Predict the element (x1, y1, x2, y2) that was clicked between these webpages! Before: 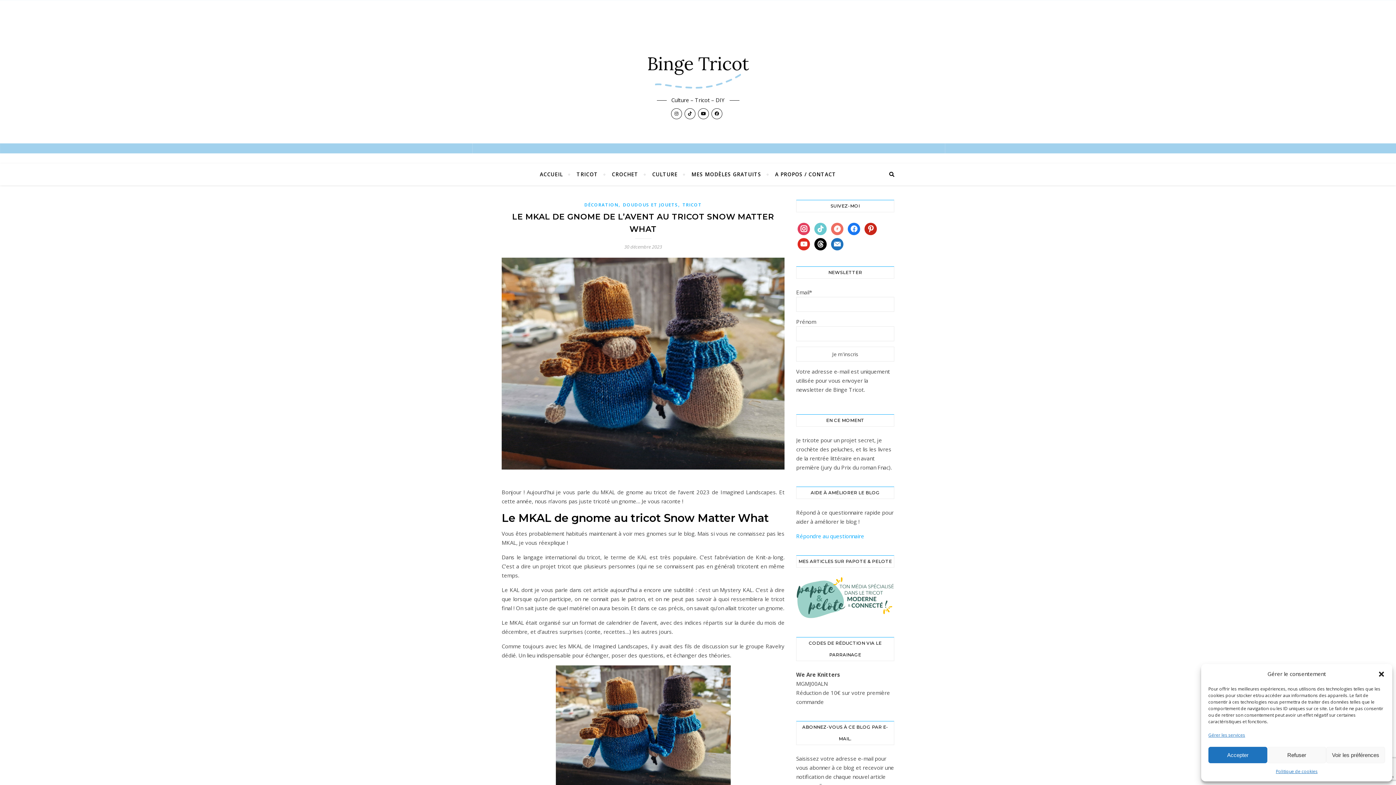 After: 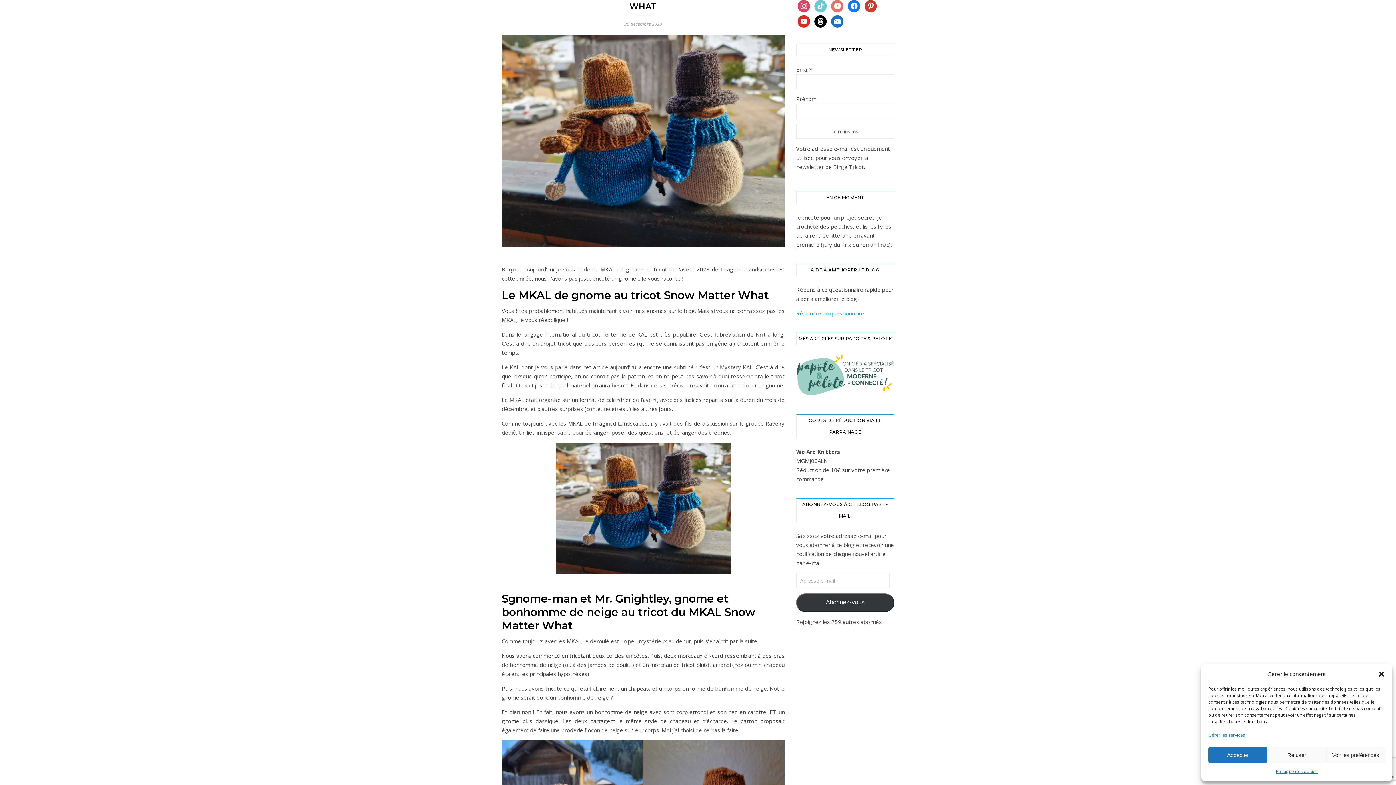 Action: bbox: (864, 224, 877, 232) label: pinterest